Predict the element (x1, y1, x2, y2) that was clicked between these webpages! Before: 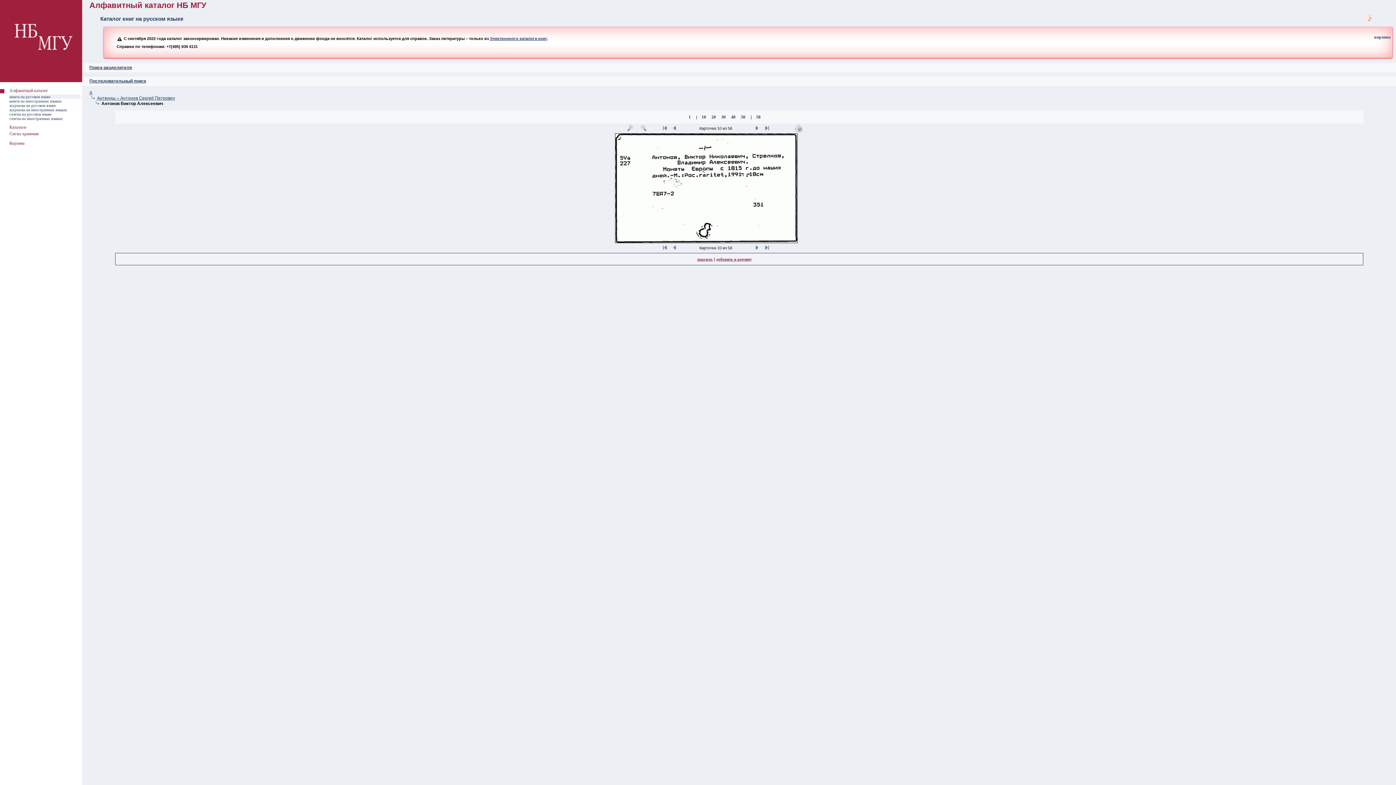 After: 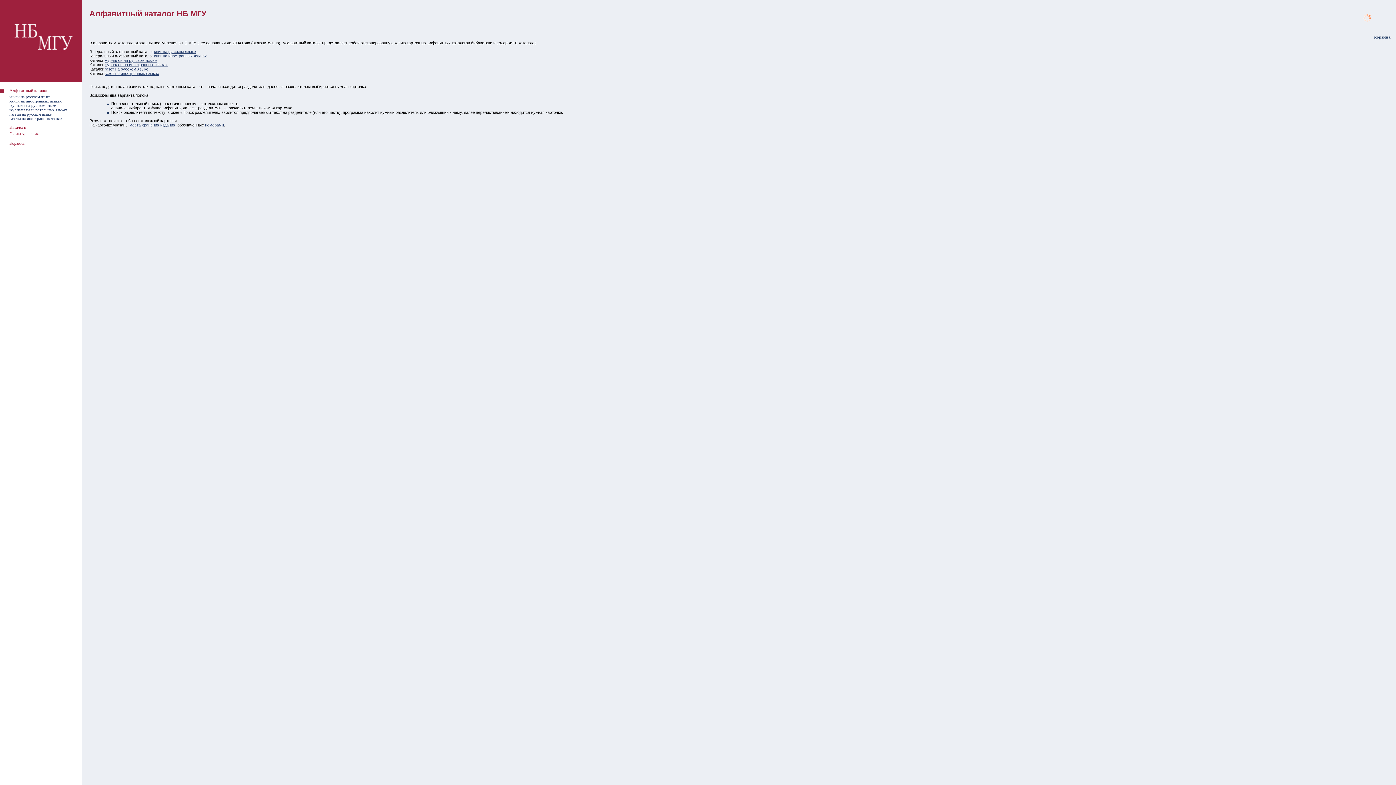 Action: label: Алфавитный каталог bbox: (9, 88, 48, 93)